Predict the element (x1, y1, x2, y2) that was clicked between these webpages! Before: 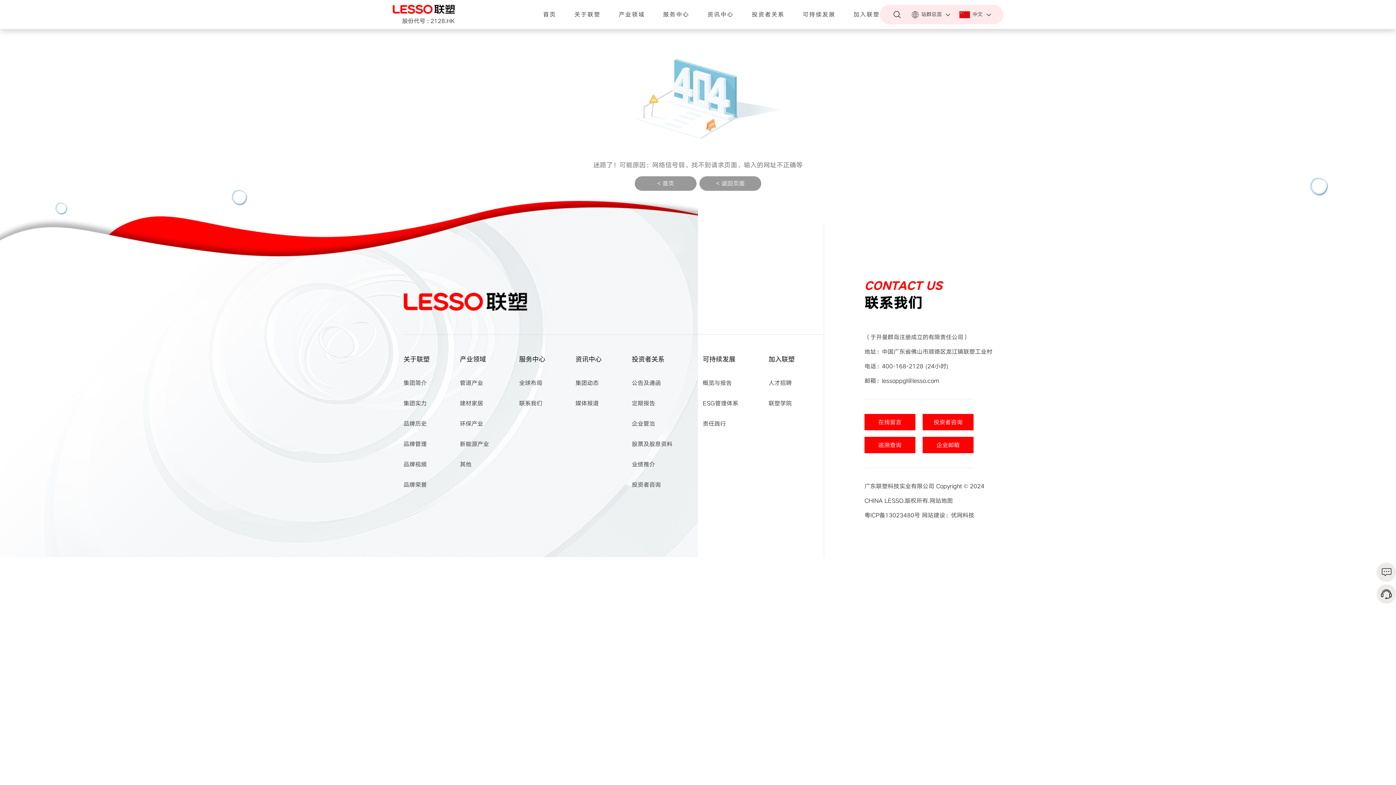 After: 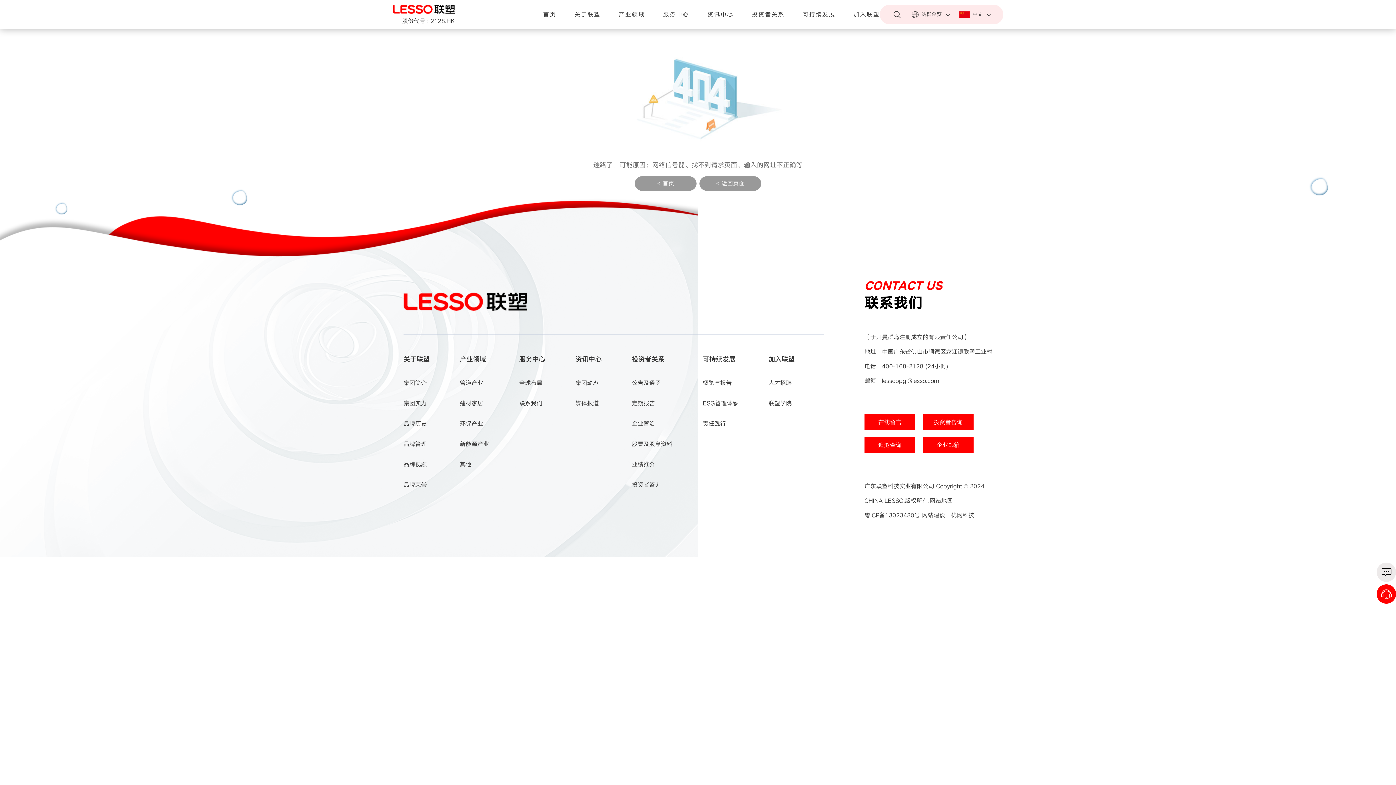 Action: bbox: (1377, 584, 1396, 604)